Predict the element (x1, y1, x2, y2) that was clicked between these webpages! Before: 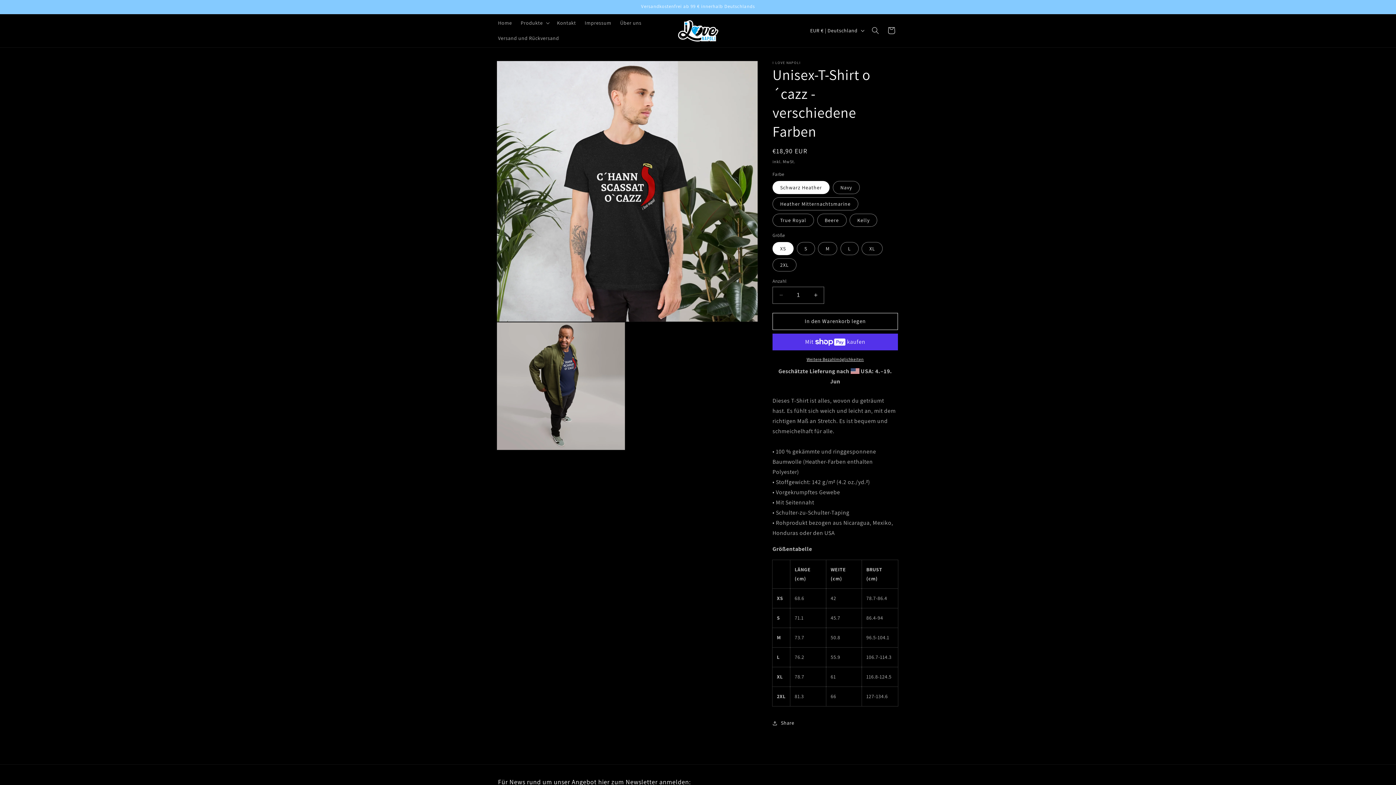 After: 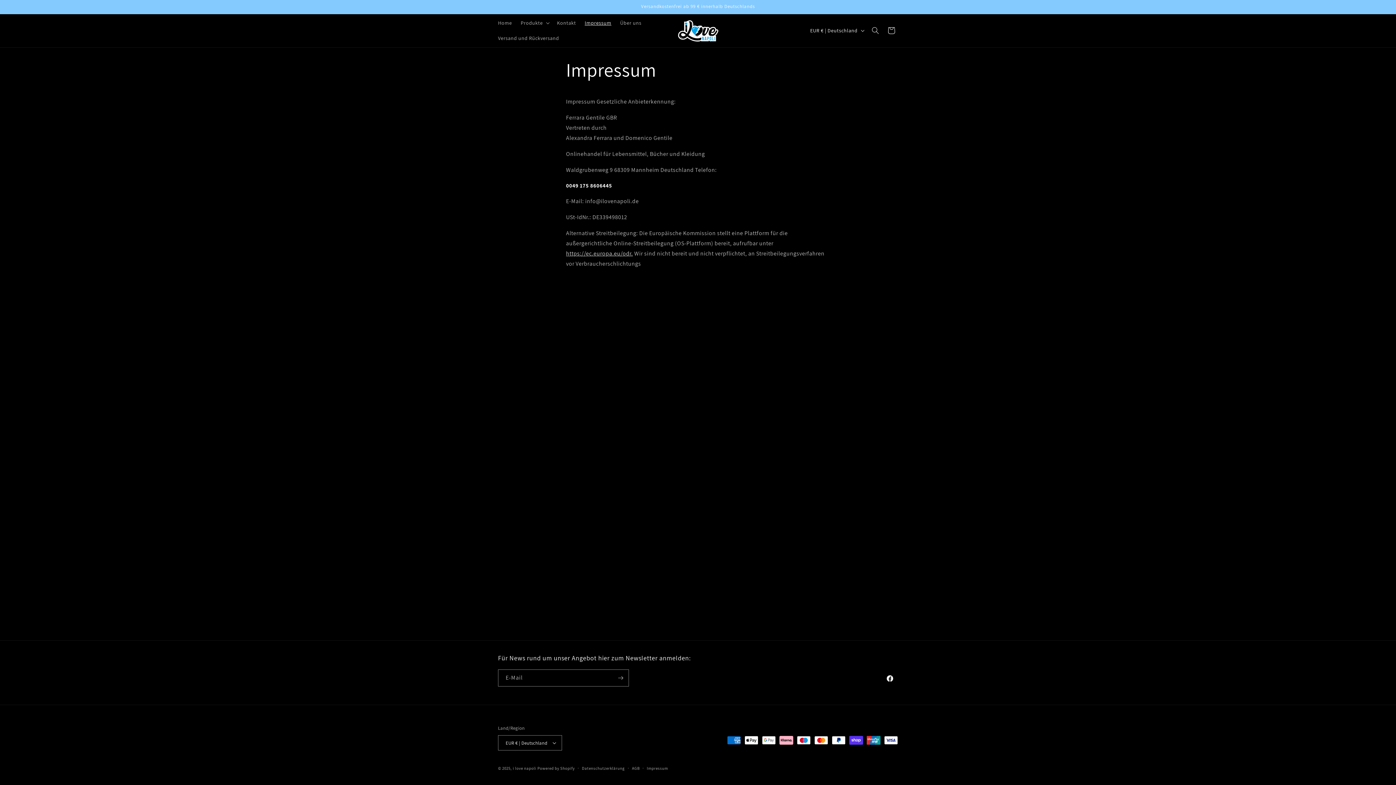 Action: label: Impressum bbox: (580, 15, 615, 30)